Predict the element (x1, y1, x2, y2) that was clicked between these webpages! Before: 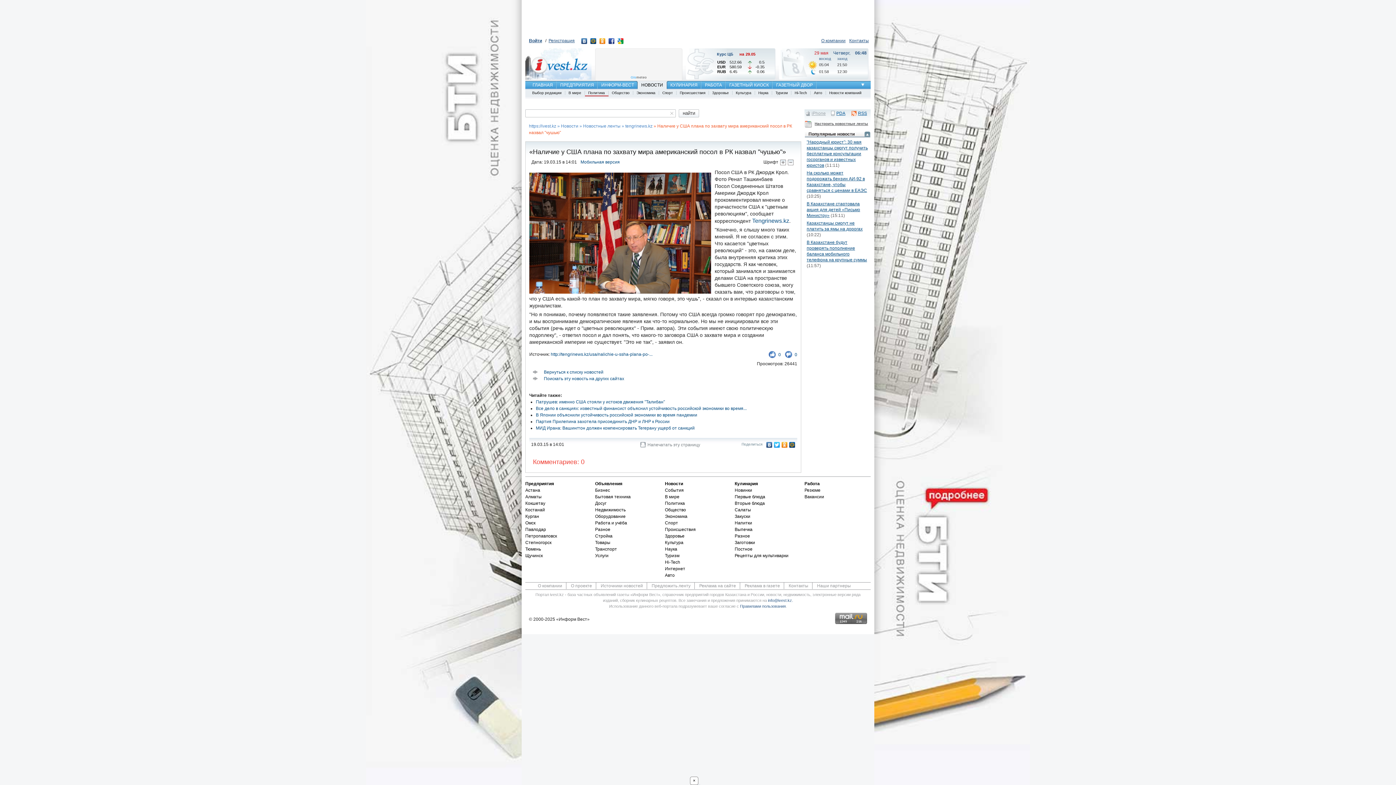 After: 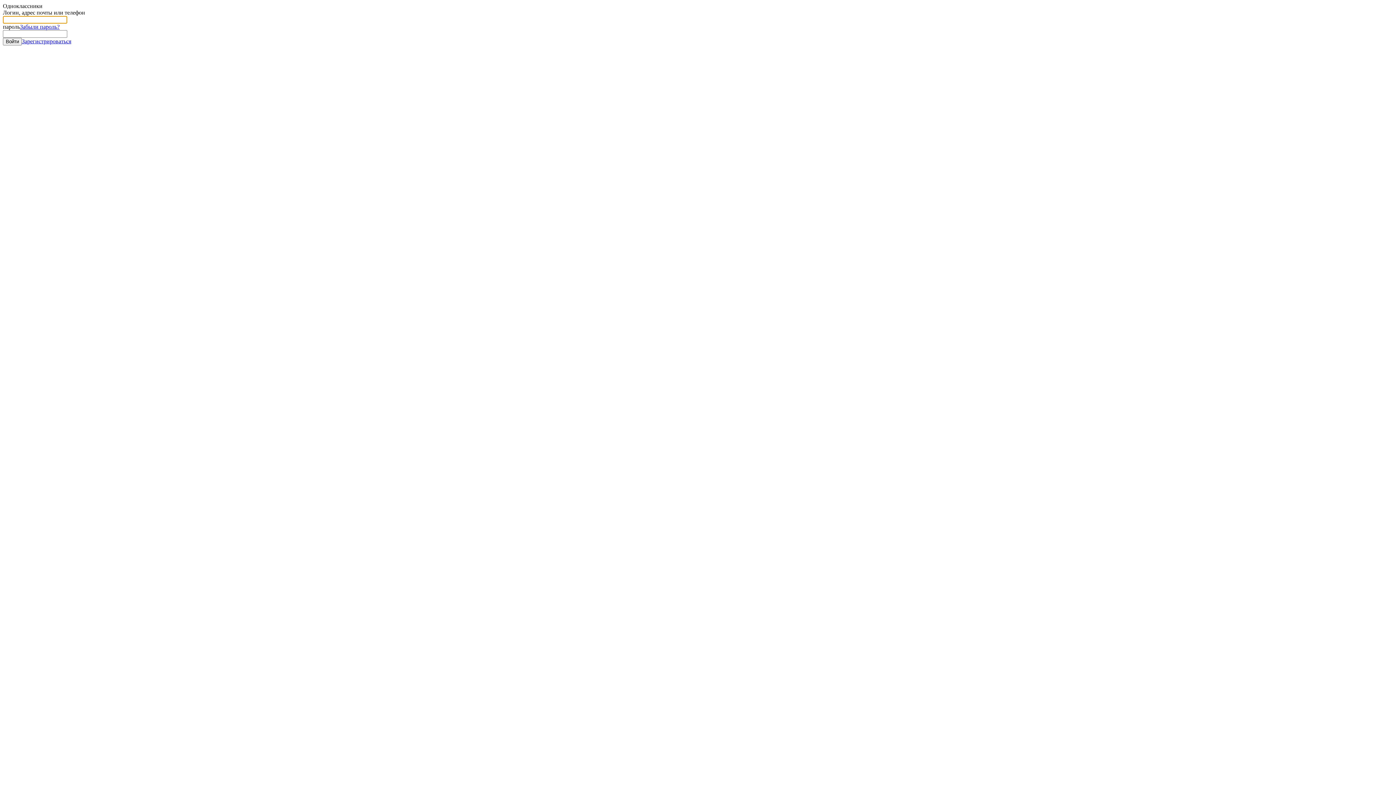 Action: bbox: (599, 40, 605, 45)